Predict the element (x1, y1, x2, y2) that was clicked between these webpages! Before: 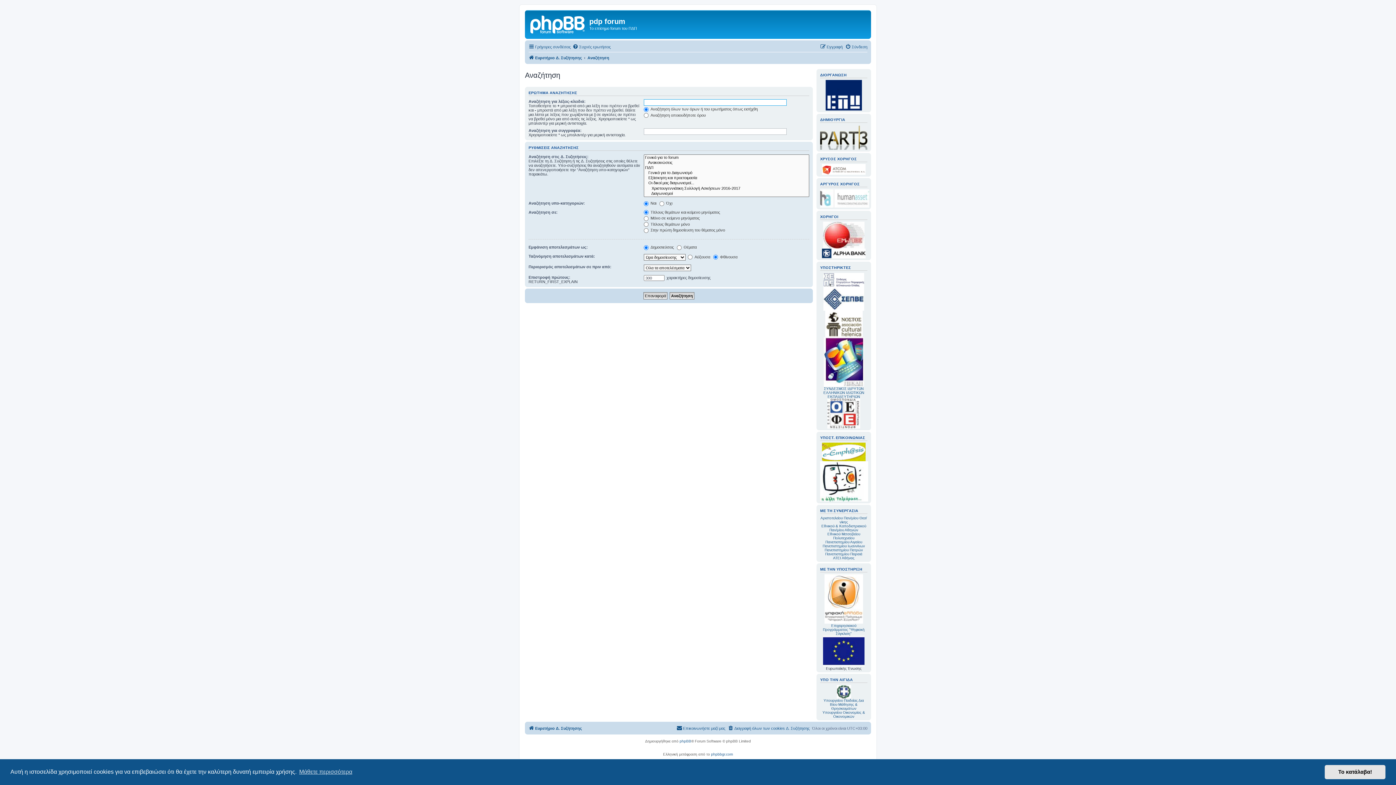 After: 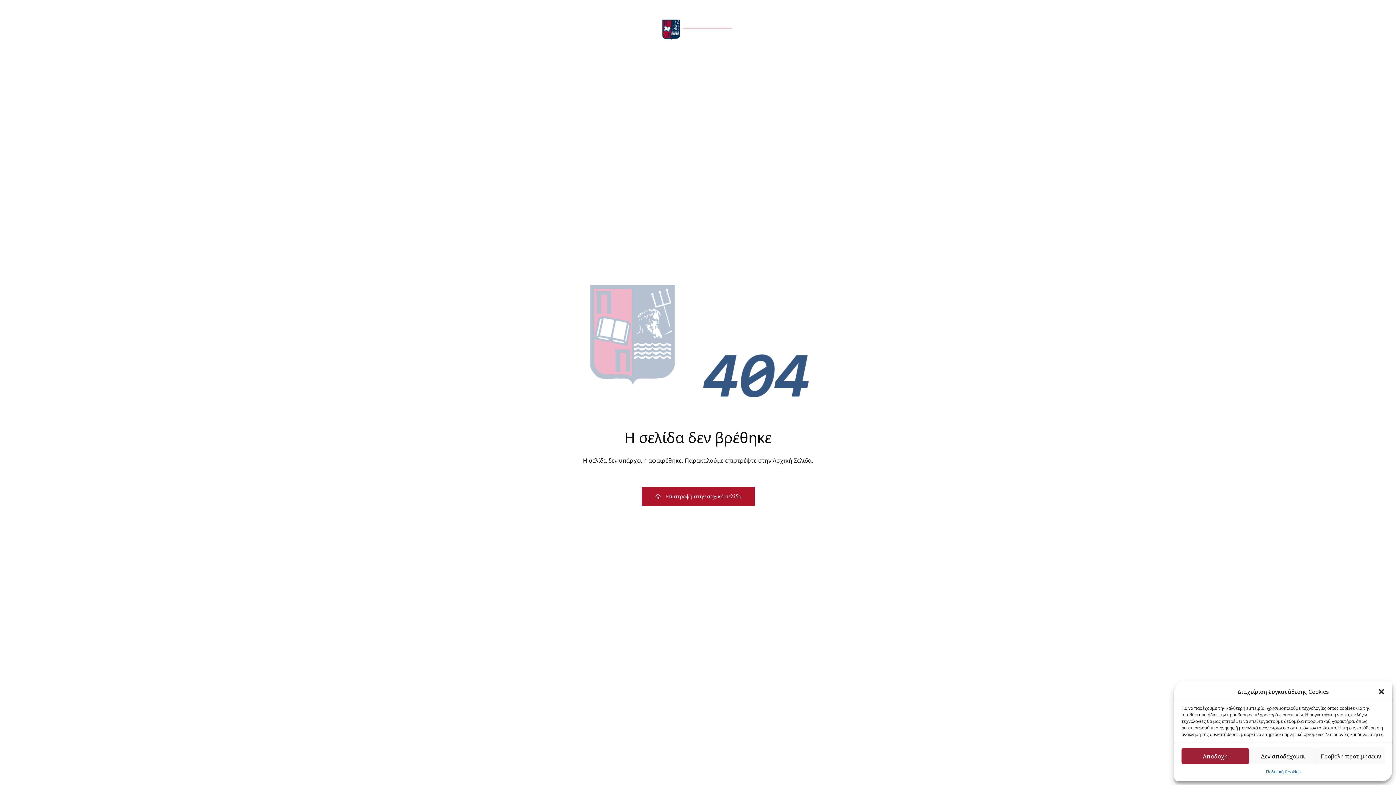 Action: label: Πανεπιστημίου Πειραιά bbox: (825, 552, 862, 556)